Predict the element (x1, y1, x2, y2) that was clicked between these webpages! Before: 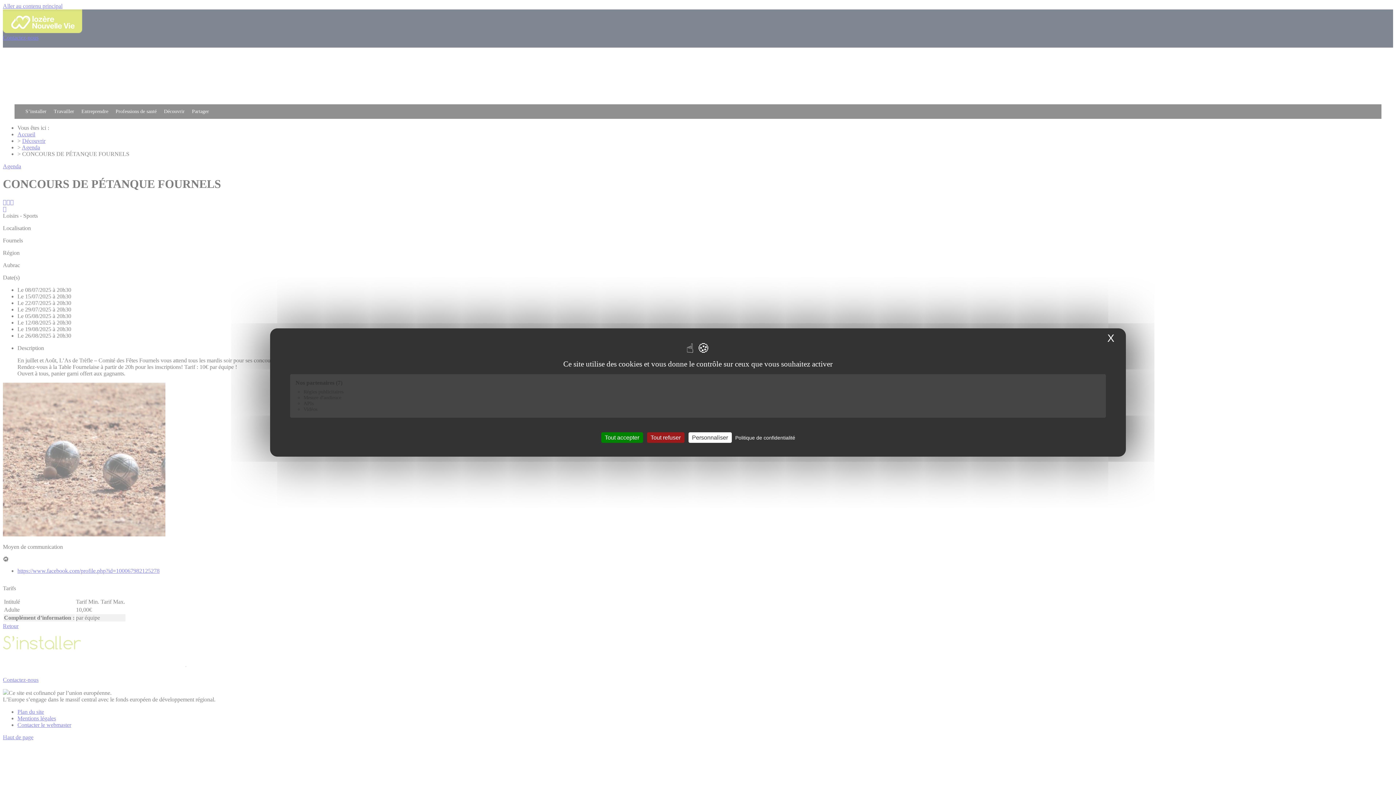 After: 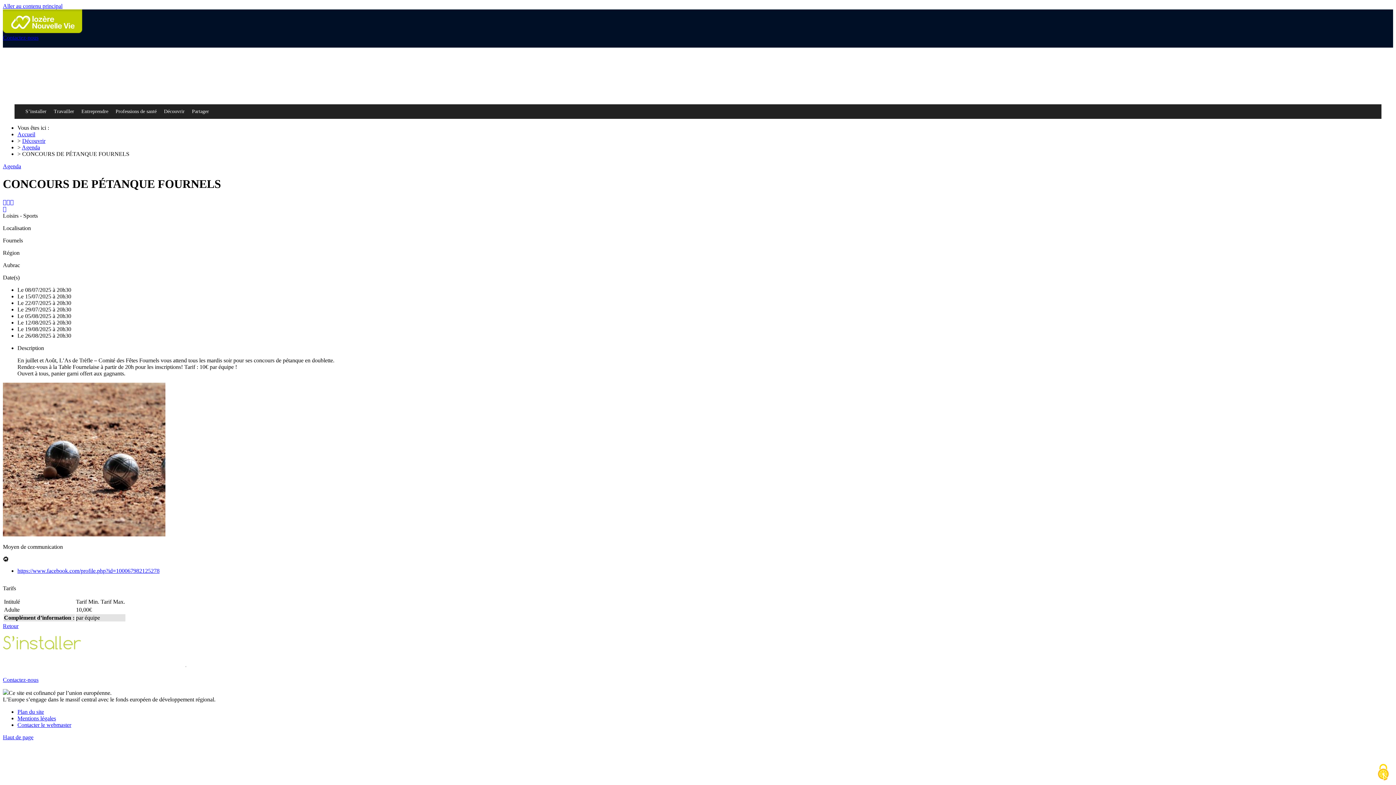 Action: bbox: (647, 432, 684, 443) label: Tout refuser